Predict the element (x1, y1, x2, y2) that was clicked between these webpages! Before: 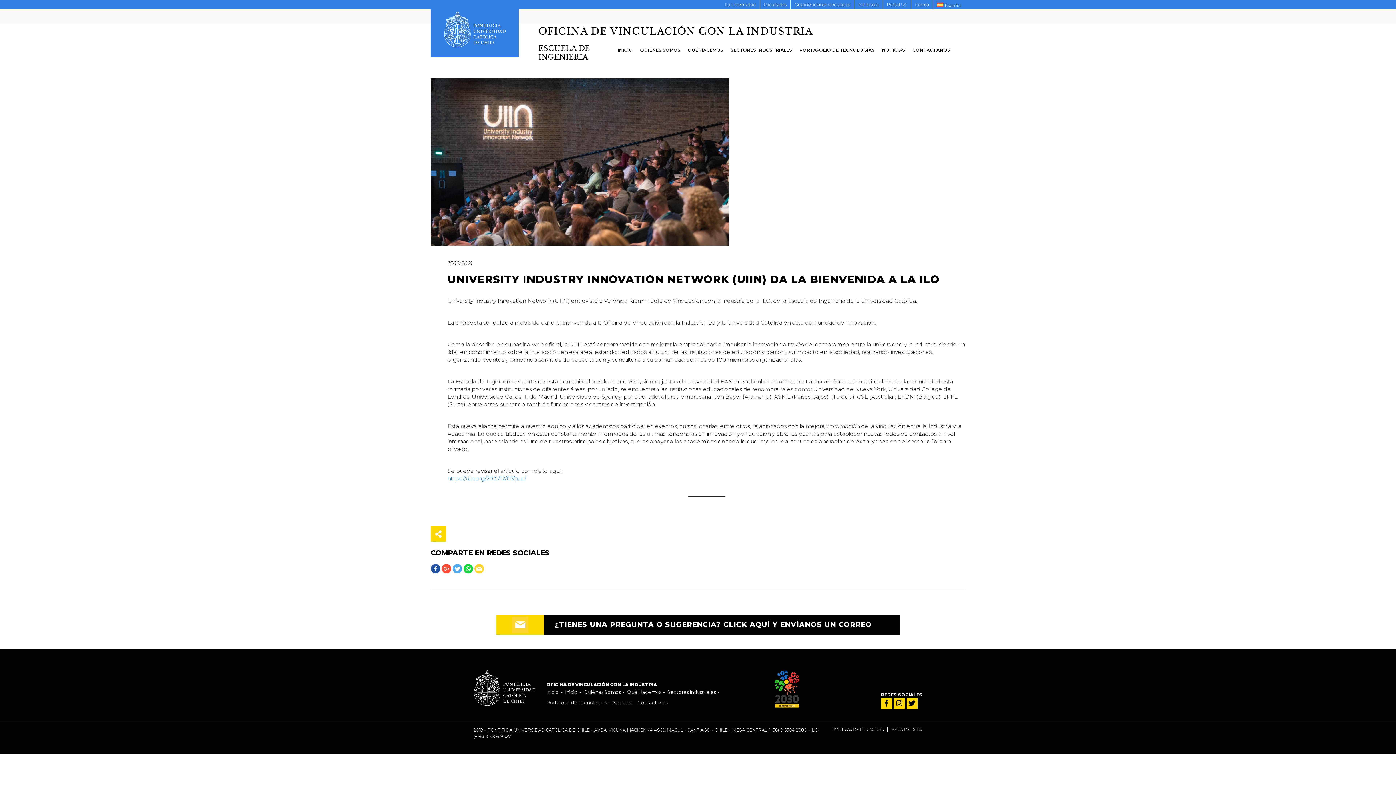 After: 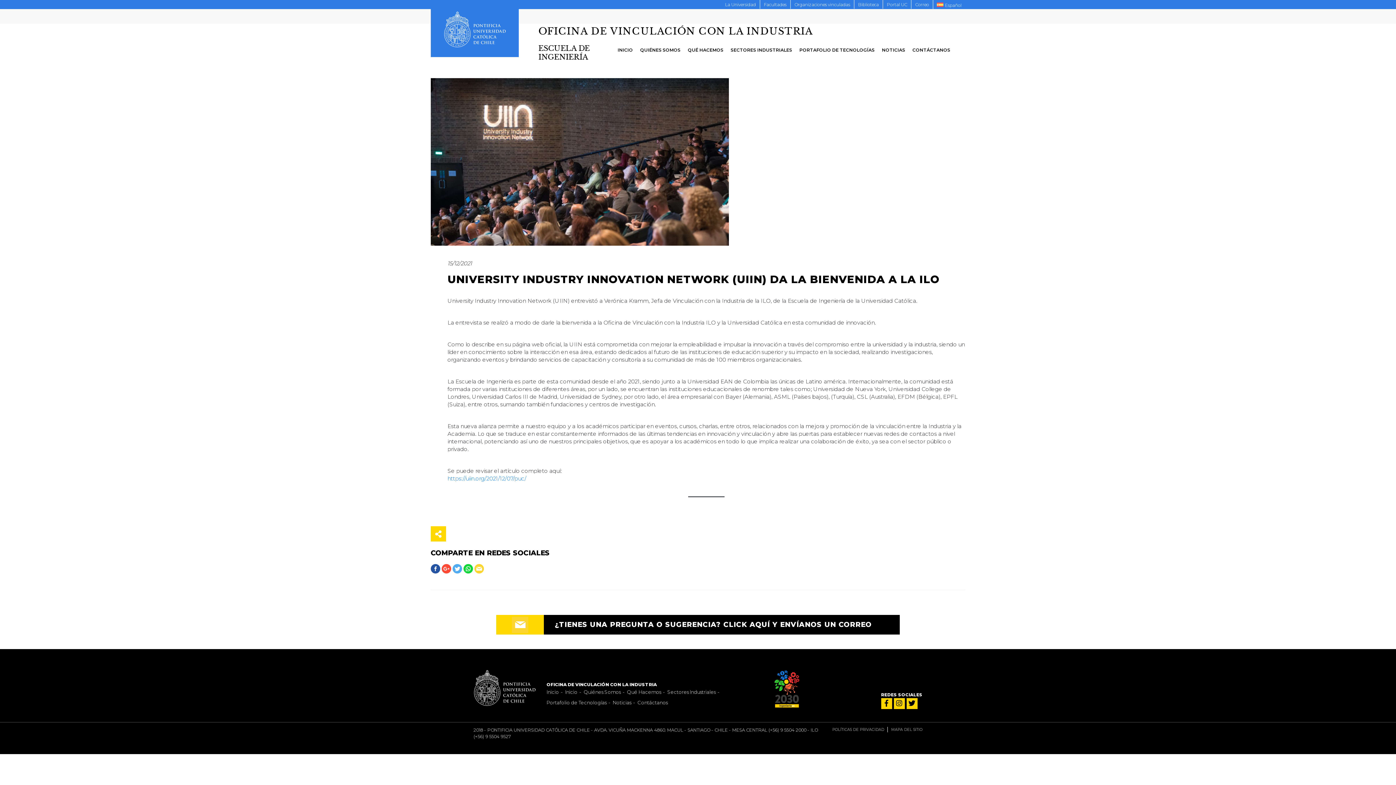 Action: bbox: (906, 698, 917, 709)